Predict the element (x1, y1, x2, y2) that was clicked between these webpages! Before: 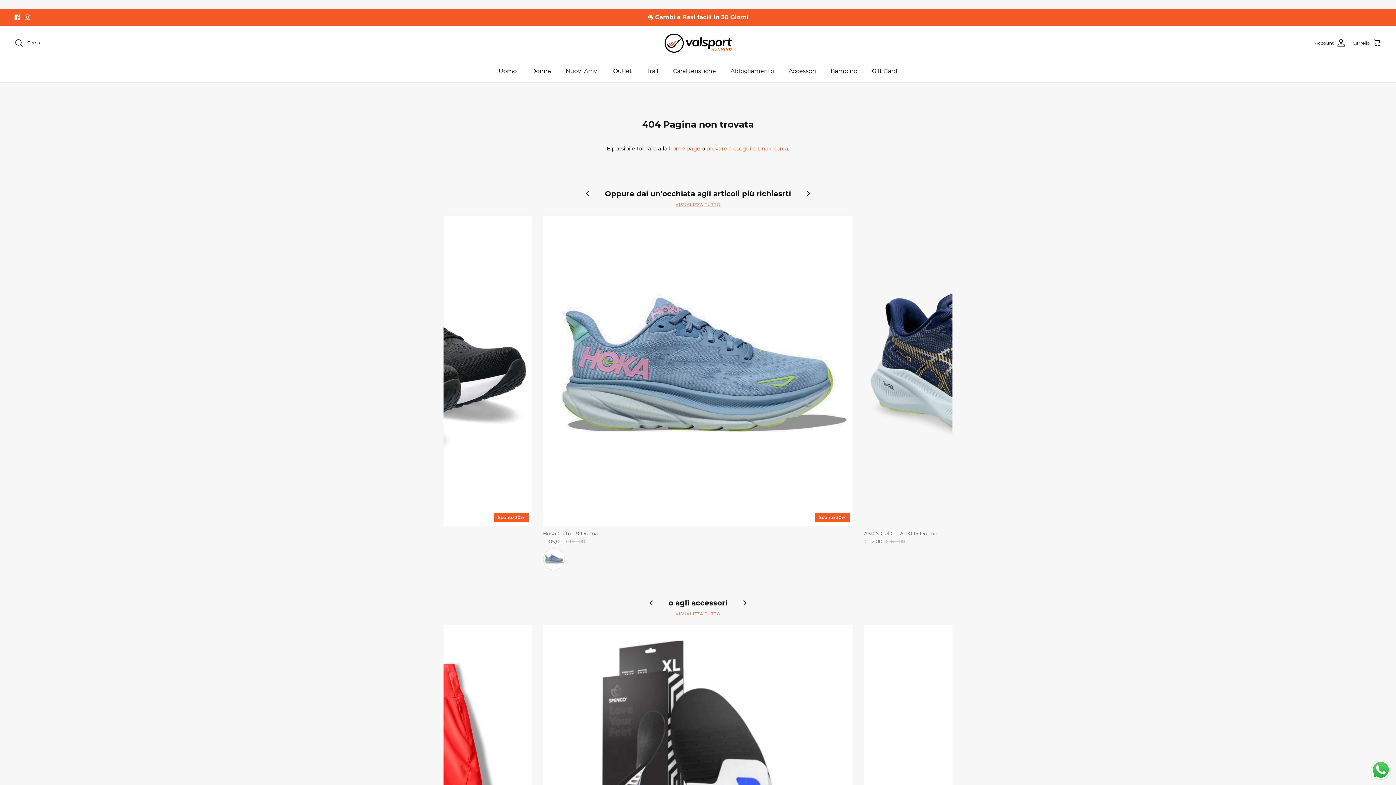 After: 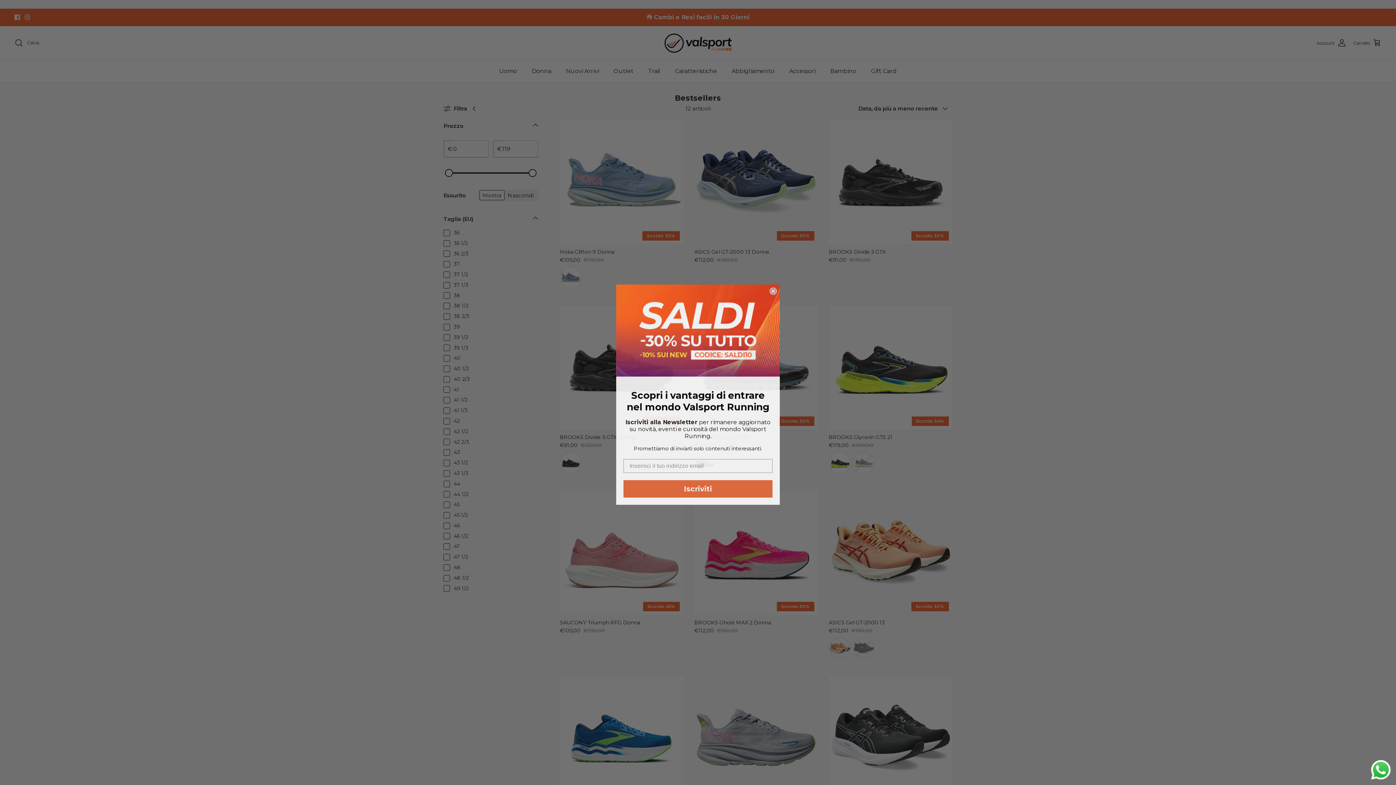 Action: bbox: (675, 202, 720, 207) label: VISUALIZZA TUTTO